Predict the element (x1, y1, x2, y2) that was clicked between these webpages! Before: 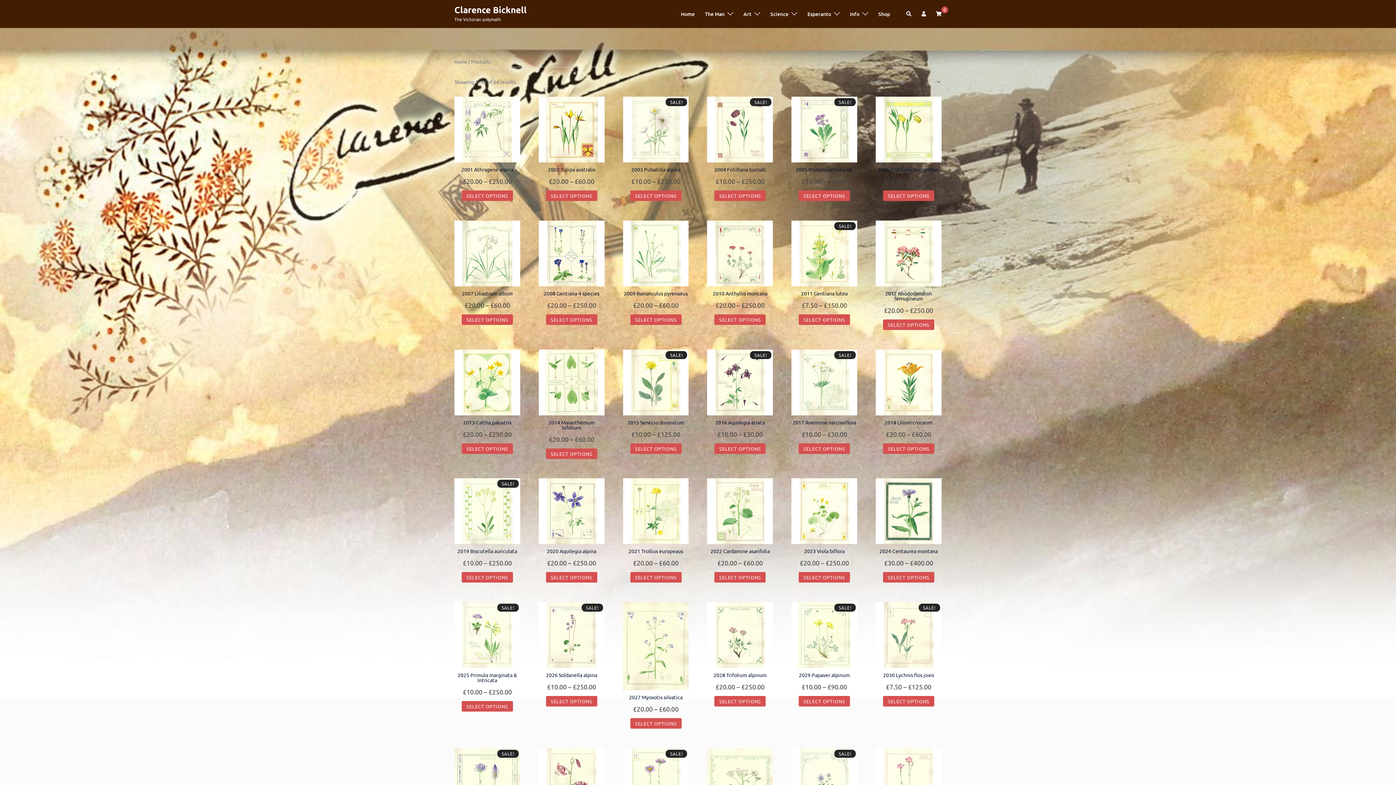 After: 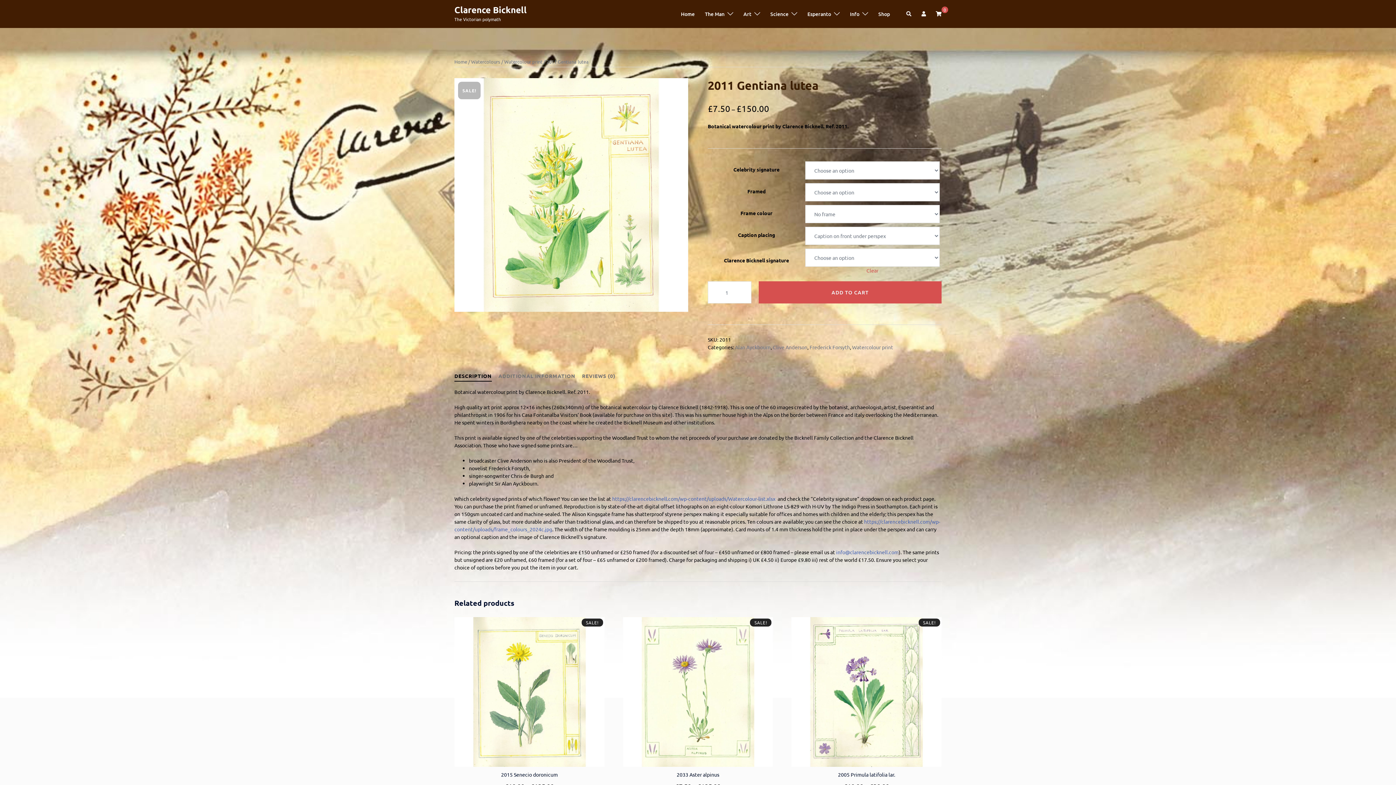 Action: bbox: (791, 290, 857, 295) label: 2011 Gentiana lutea